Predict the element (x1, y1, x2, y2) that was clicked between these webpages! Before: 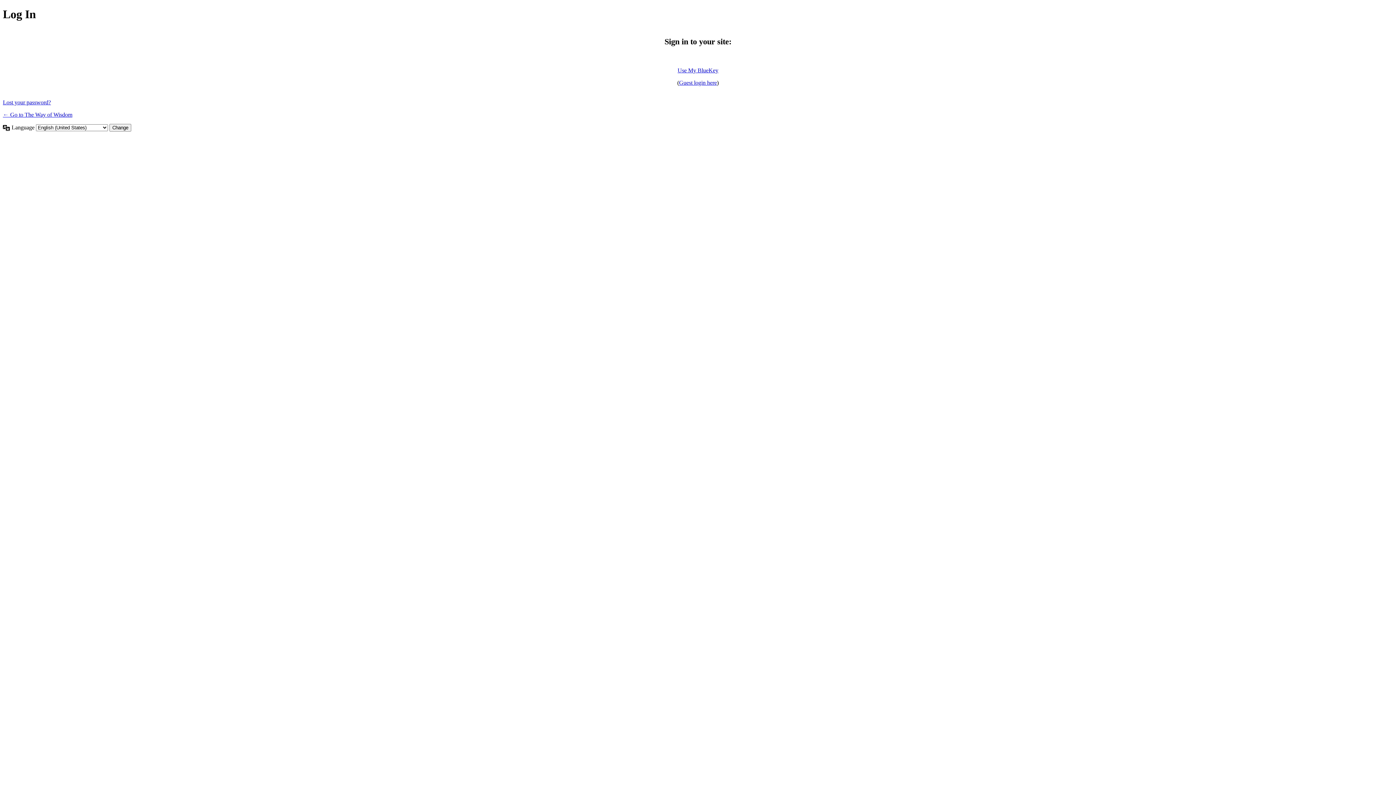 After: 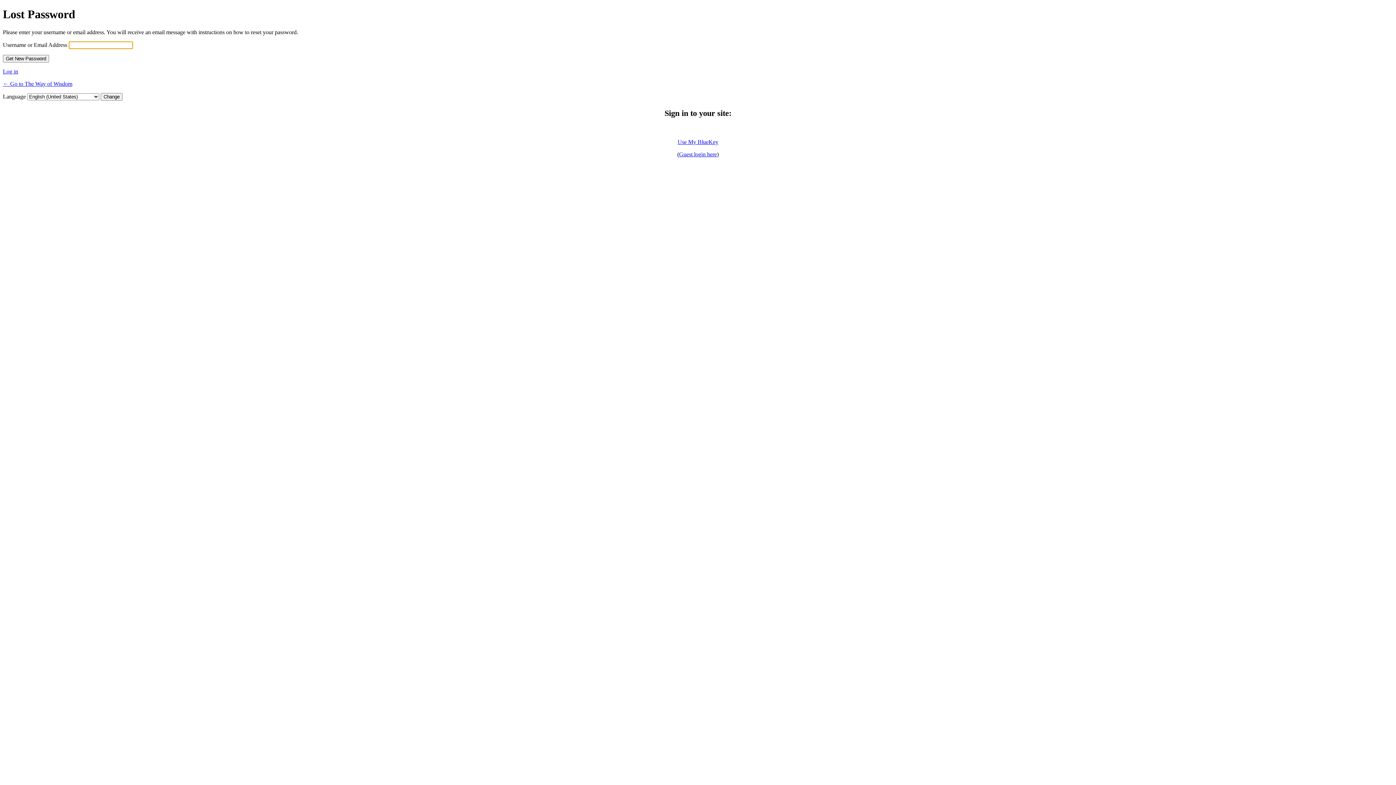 Action: label: Lost your password? bbox: (2, 99, 50, 105)